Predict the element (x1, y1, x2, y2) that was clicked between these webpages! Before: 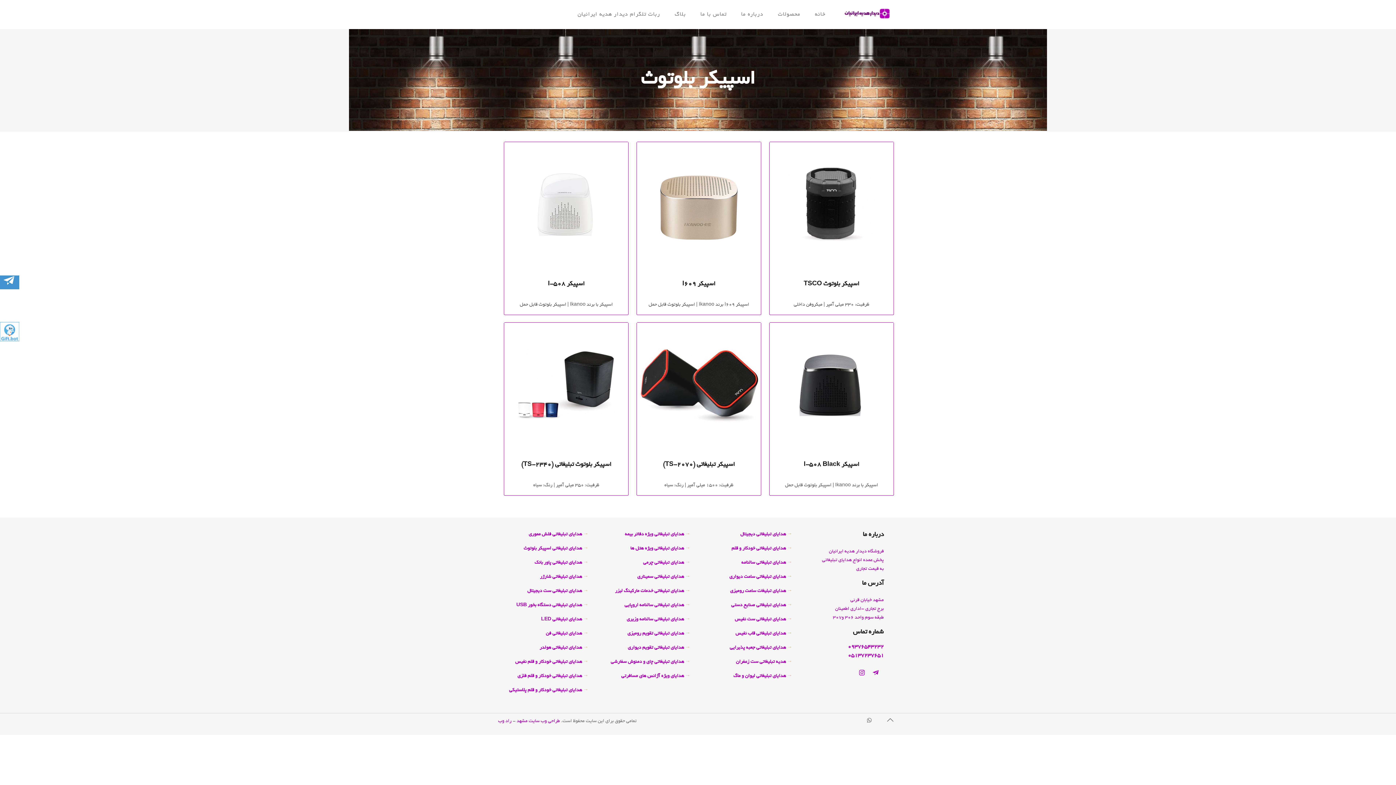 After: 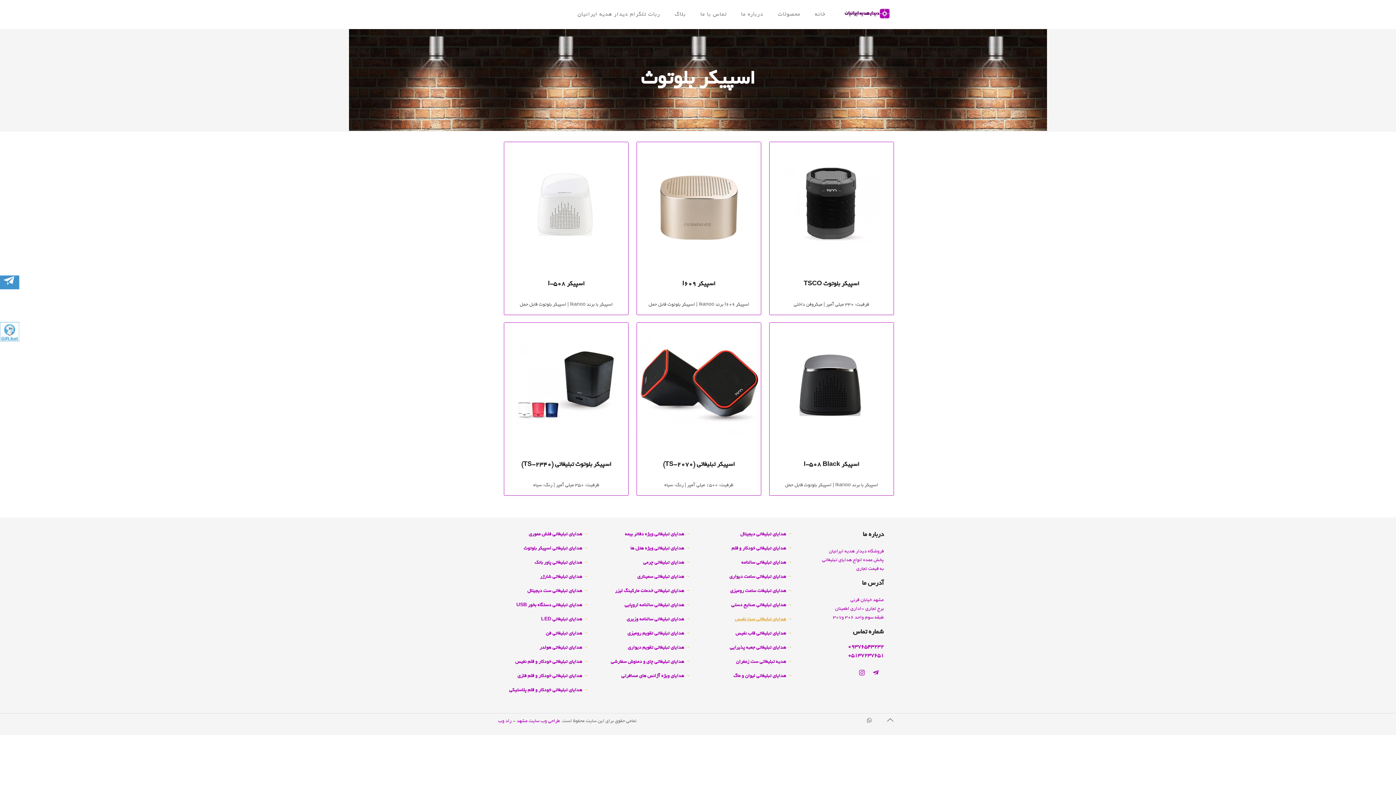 Action: label: هدایای تبلیغاتی ست نفیس bbox: (735, 617, 786, 622)